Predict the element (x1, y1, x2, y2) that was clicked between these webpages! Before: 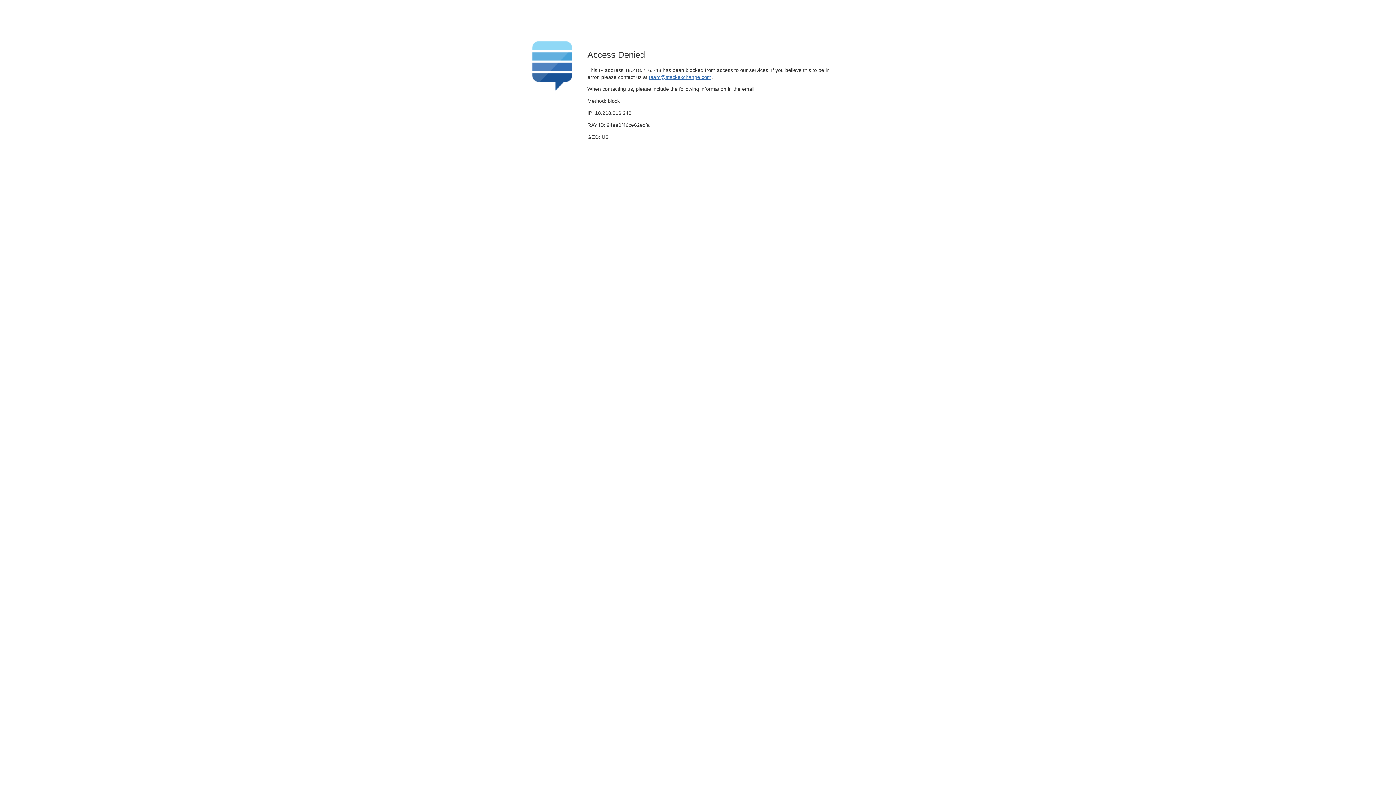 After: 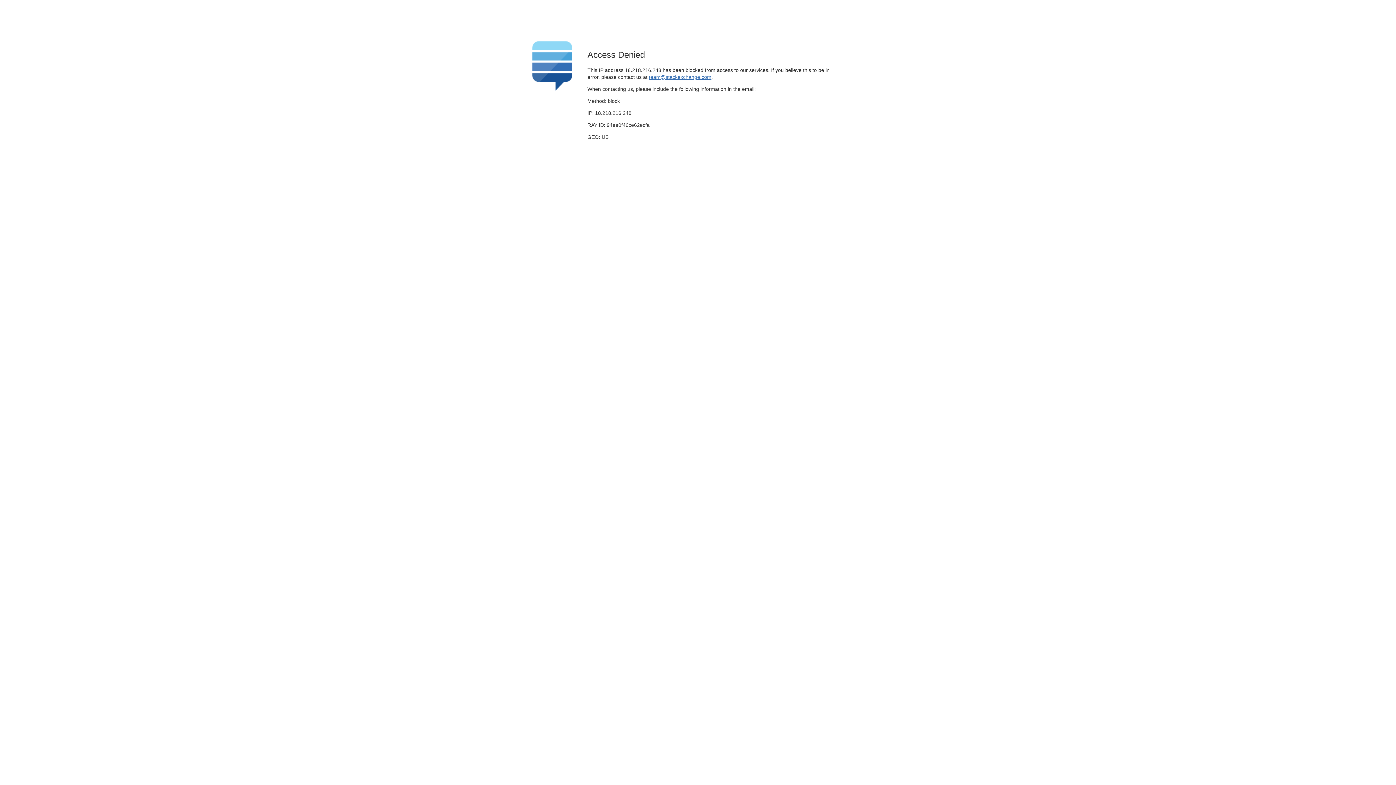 Action: bbox: (649, 74, 711, 79) label: team@stackexchange.com